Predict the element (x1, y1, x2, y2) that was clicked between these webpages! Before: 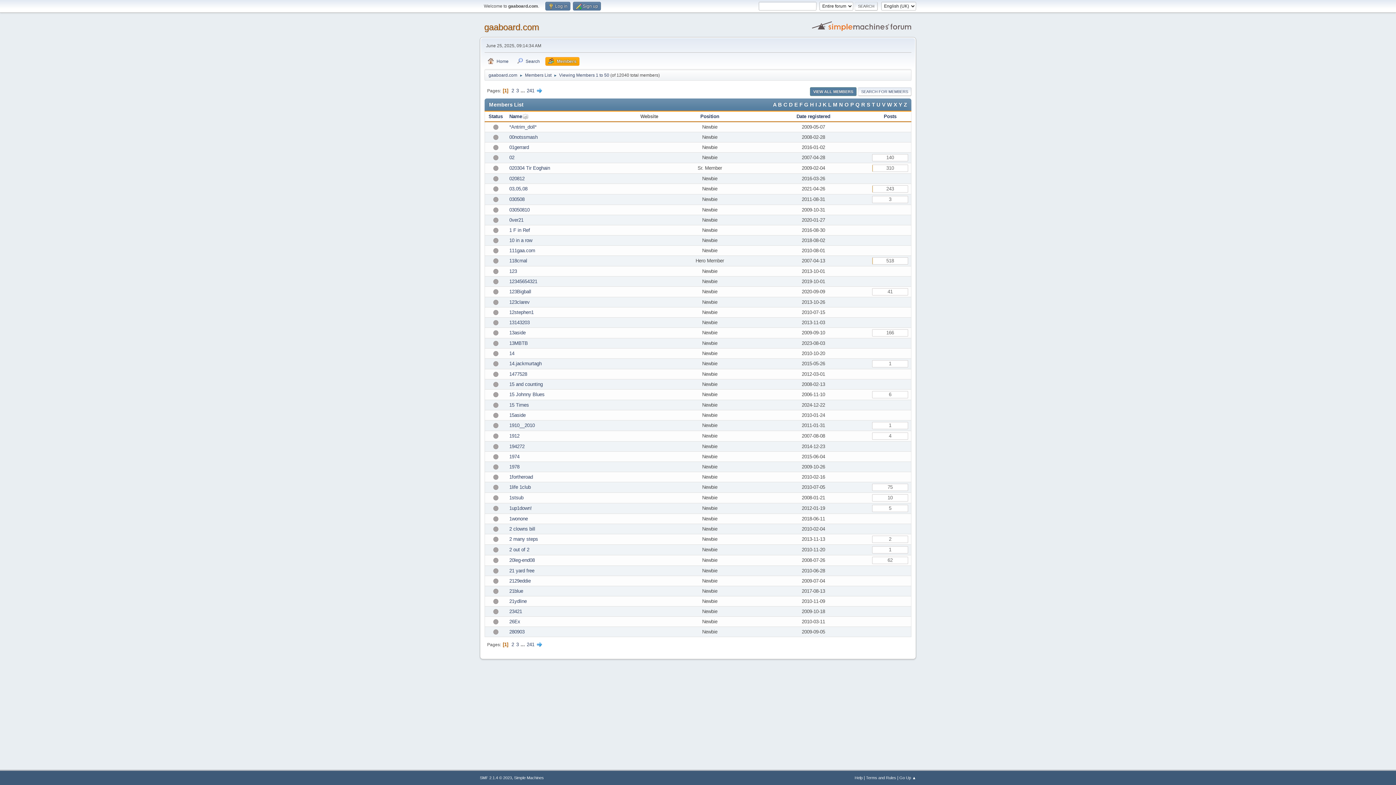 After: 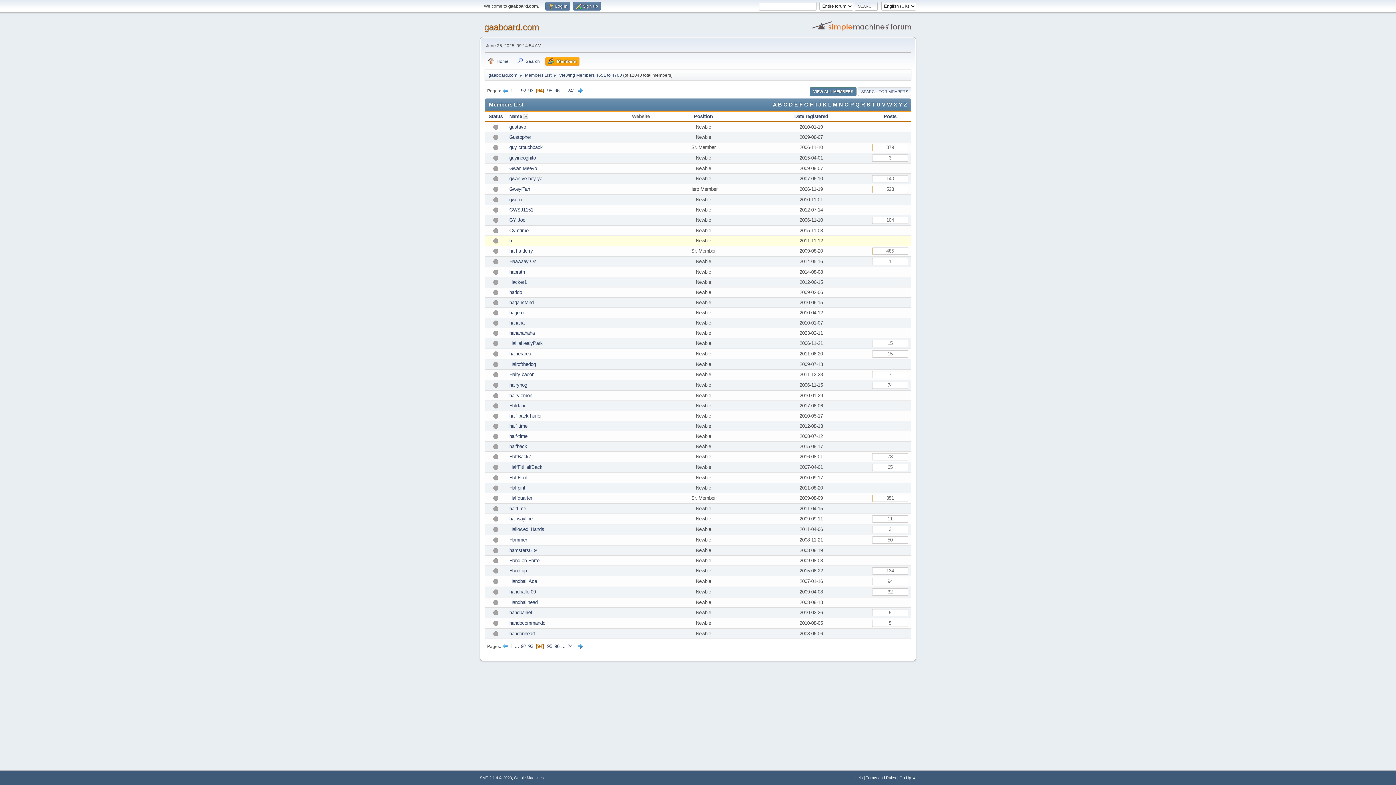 Action: label: H bbox: (810, 101, 814, 107)